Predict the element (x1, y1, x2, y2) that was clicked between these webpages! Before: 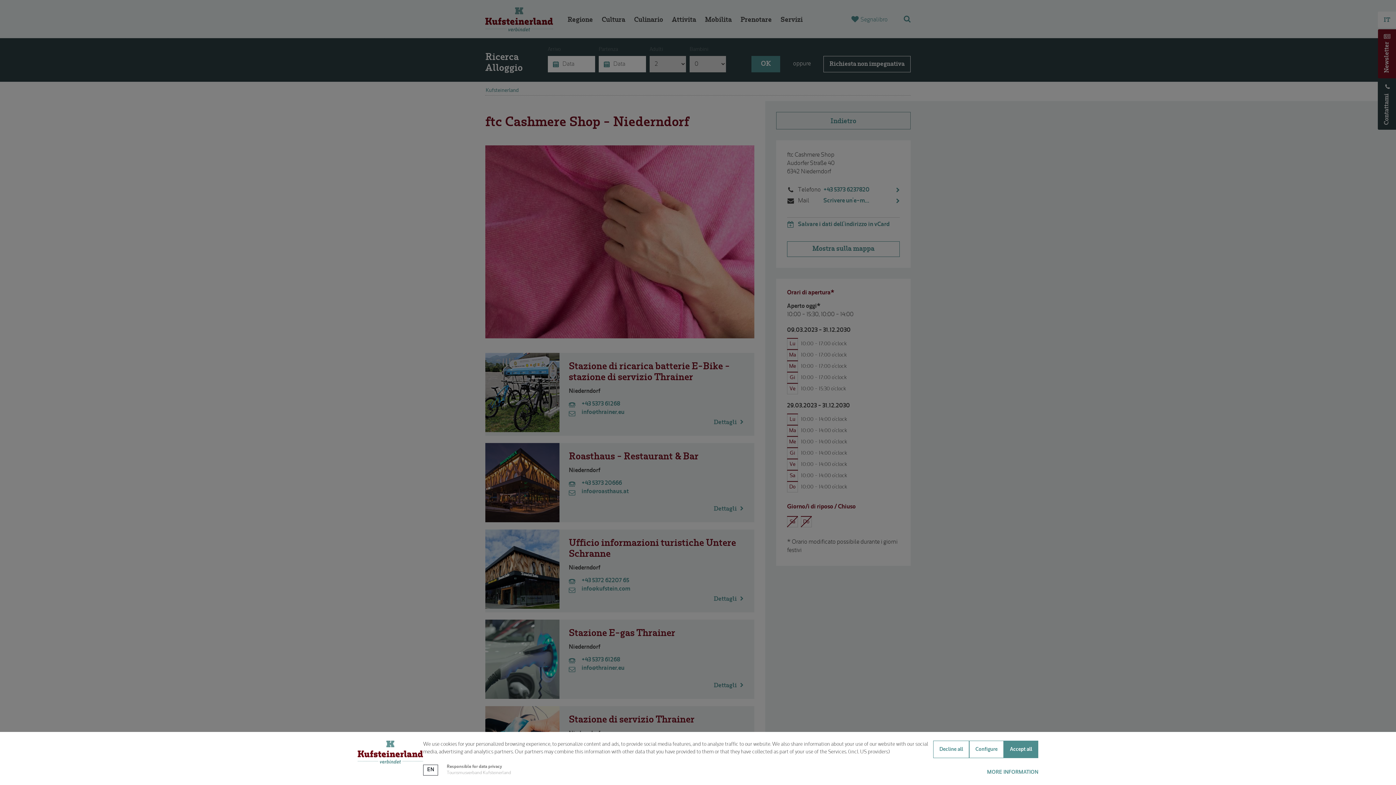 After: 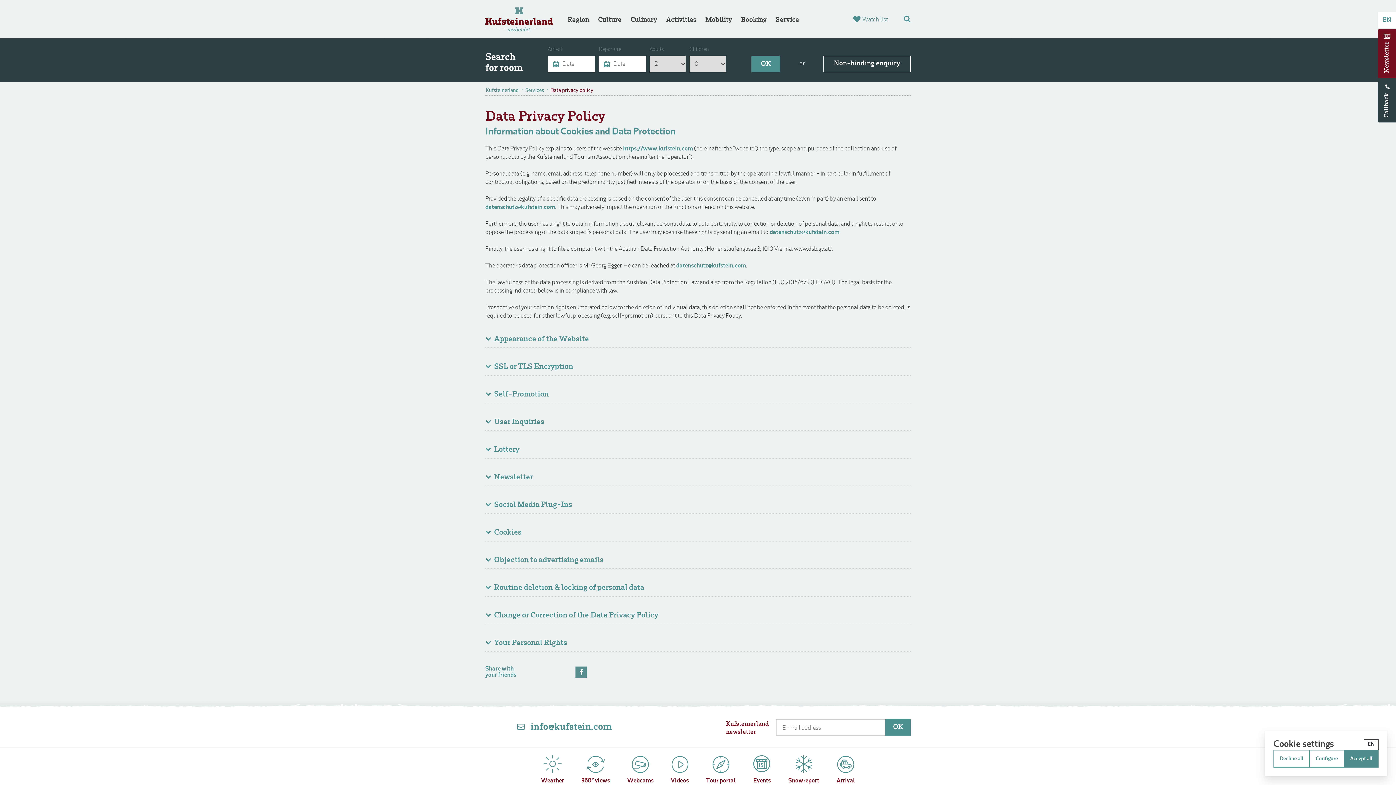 Action: bbox: (987, 769, 1038, 776) label: MORE INFORMATION